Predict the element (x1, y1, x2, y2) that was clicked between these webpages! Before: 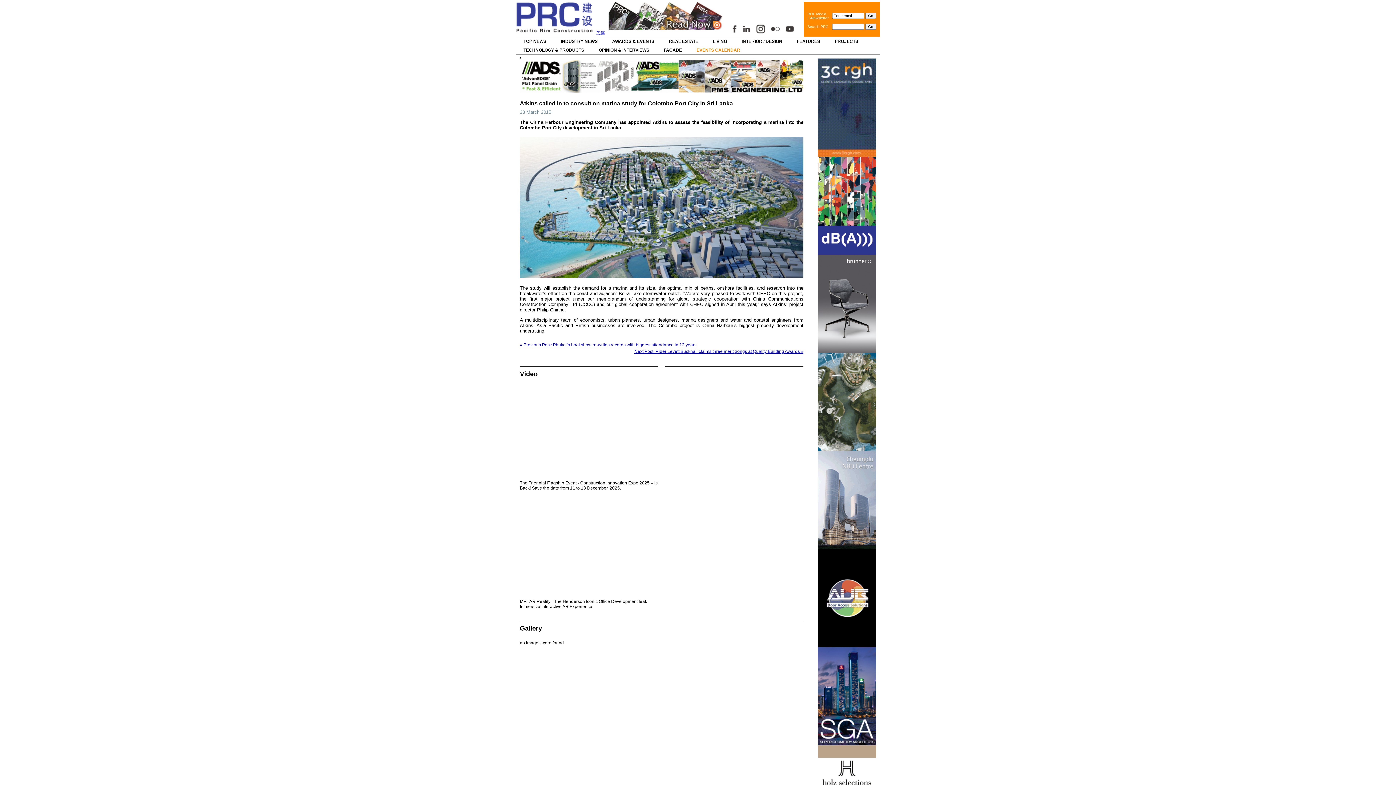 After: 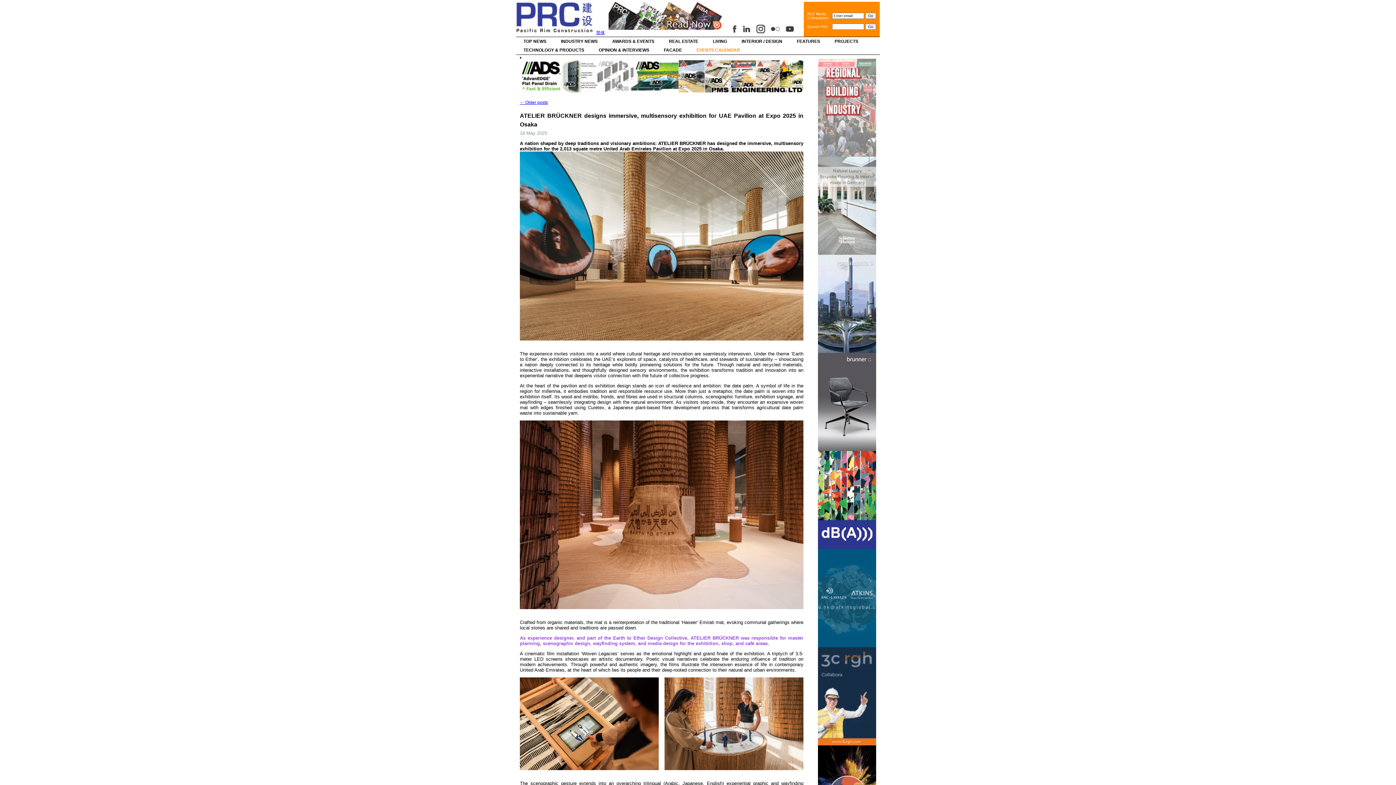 Action: bbox: (605, 37, 661, 45) label: AWARDS & EVENTS